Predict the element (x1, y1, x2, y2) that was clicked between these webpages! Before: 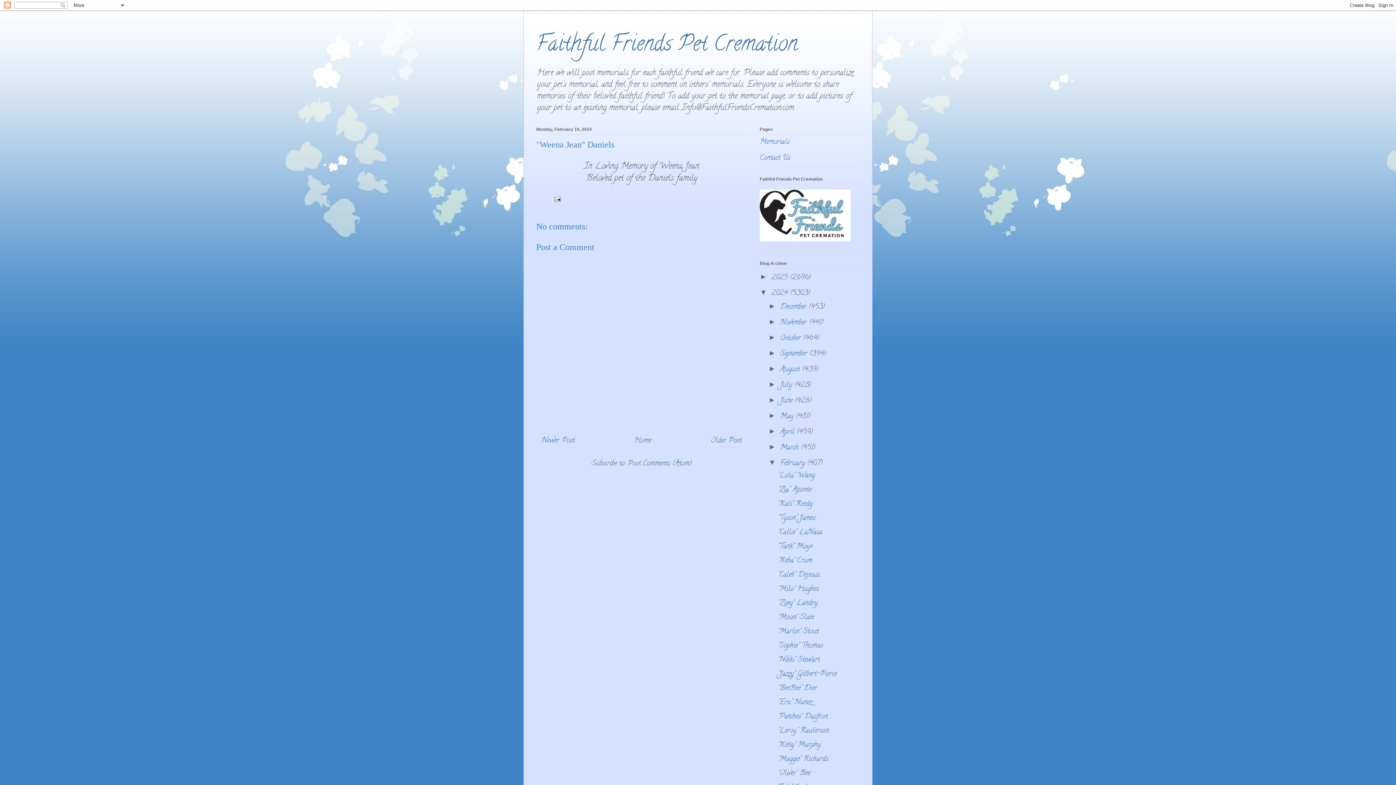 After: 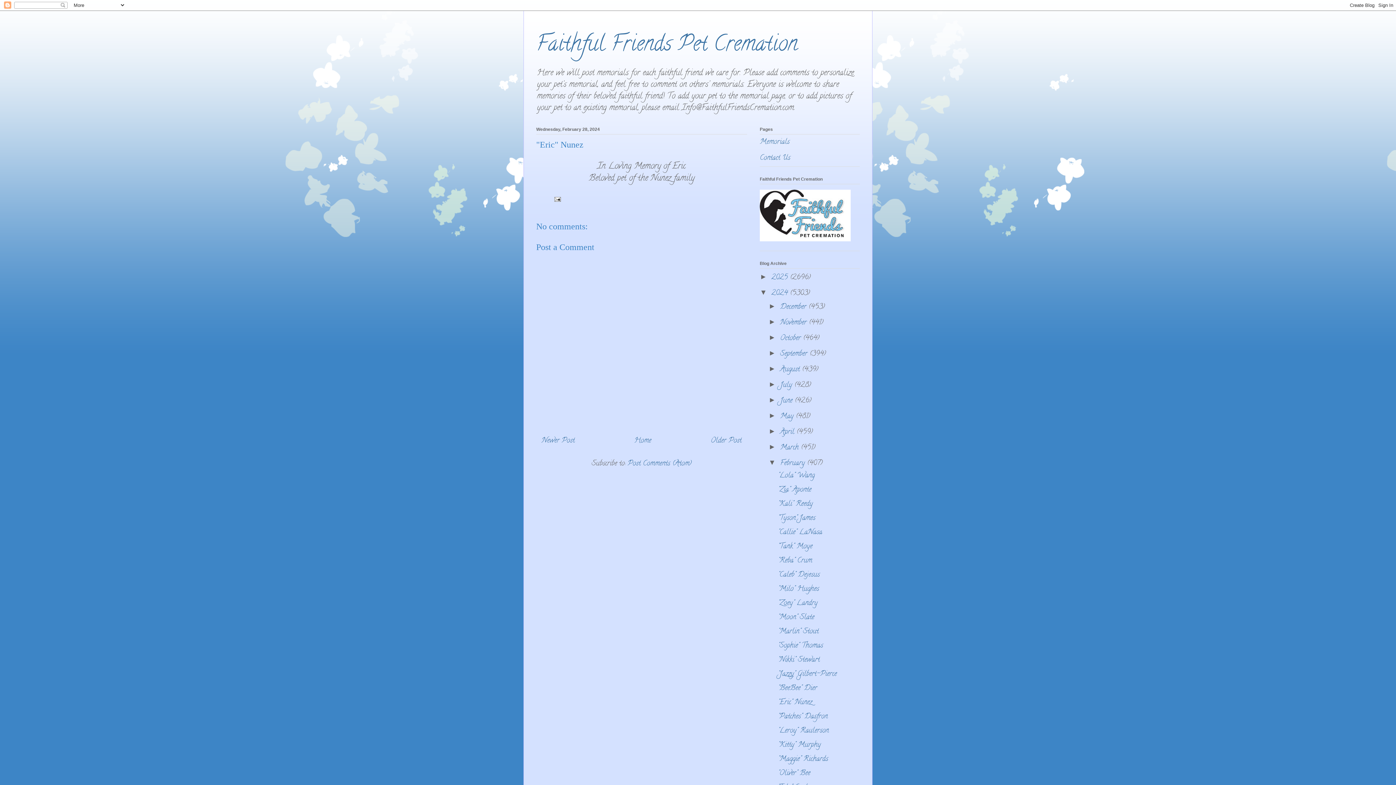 Action: label: "Eric" Nunez bbox: (778, 697, 812, 708)